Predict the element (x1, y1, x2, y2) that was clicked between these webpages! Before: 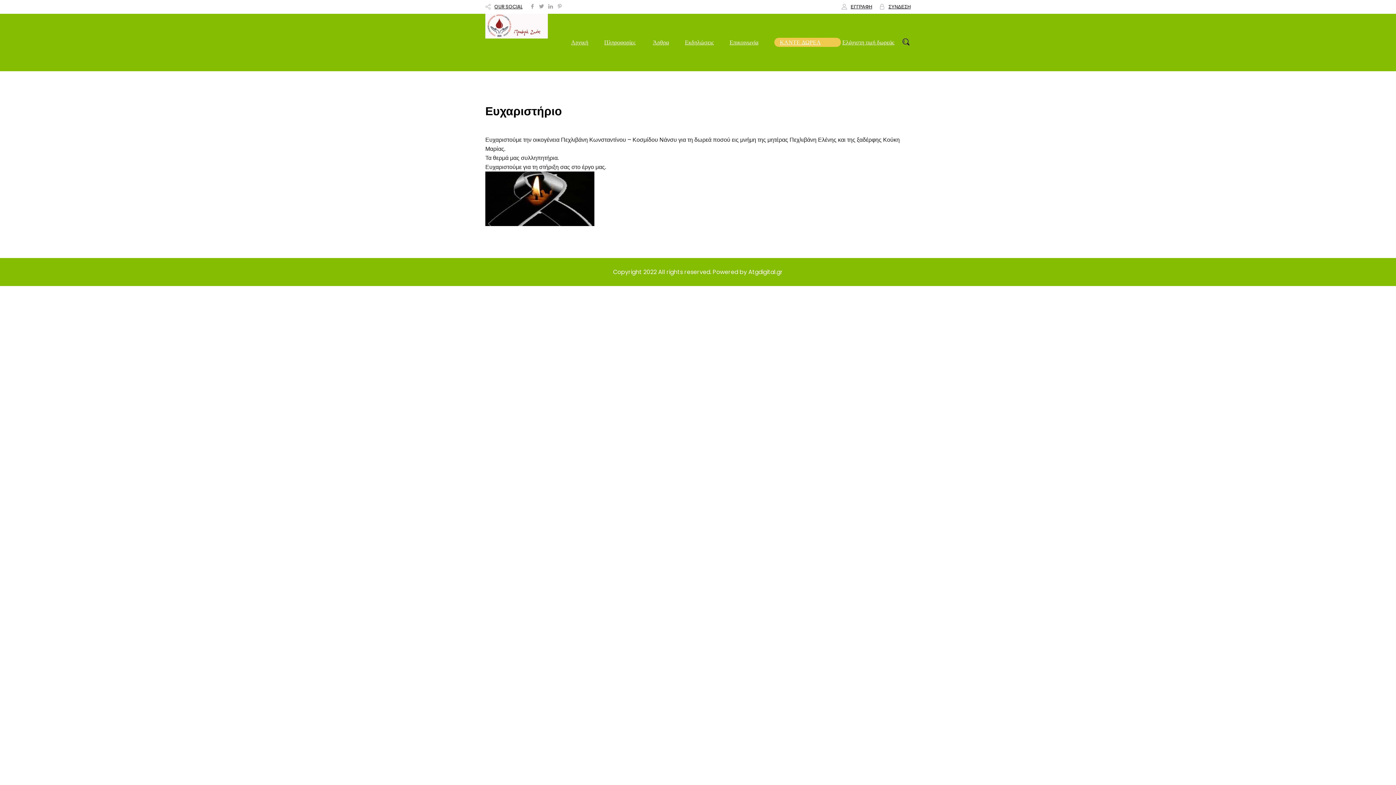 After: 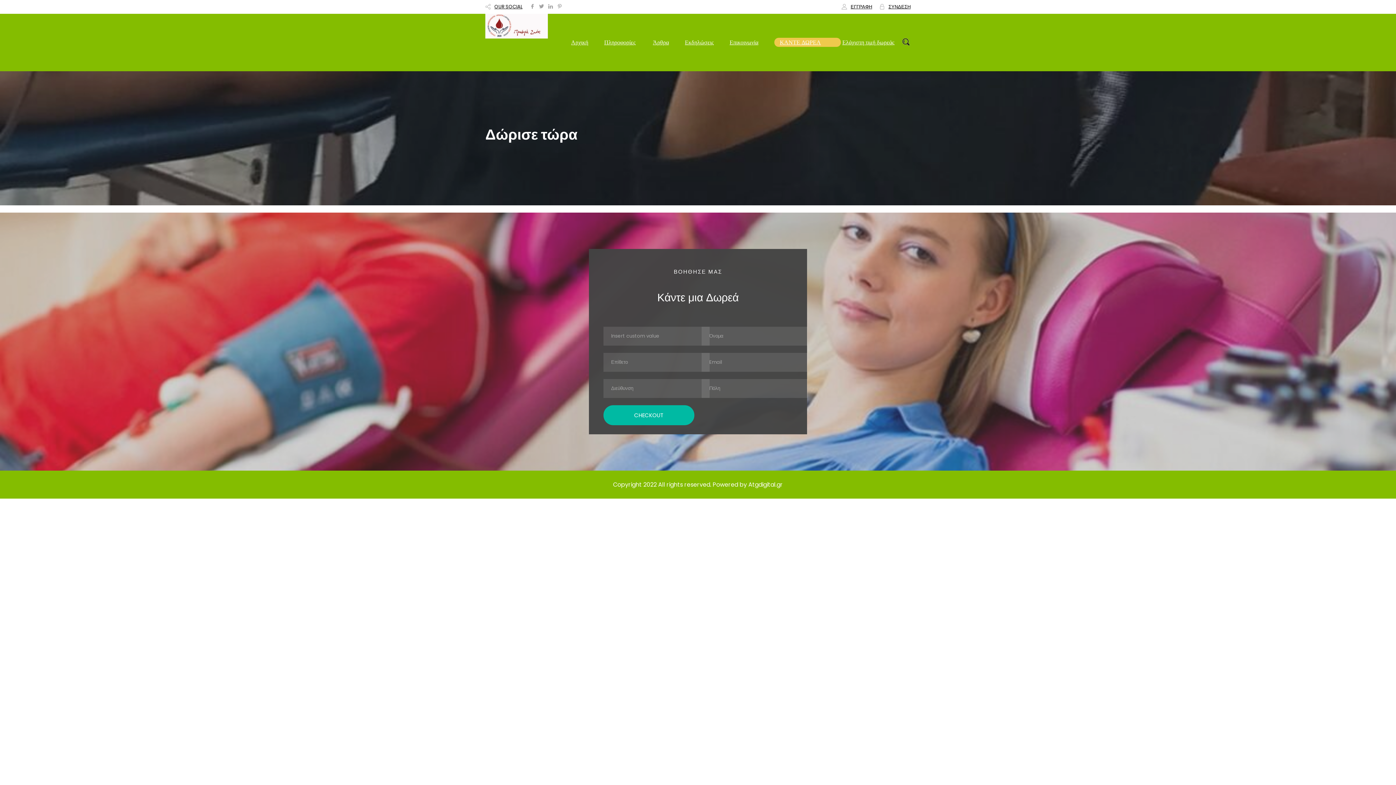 Action: label: ΚΑΝΤΕ ΔΩΡΕΑ bbox: (780, 38, 821, 46)